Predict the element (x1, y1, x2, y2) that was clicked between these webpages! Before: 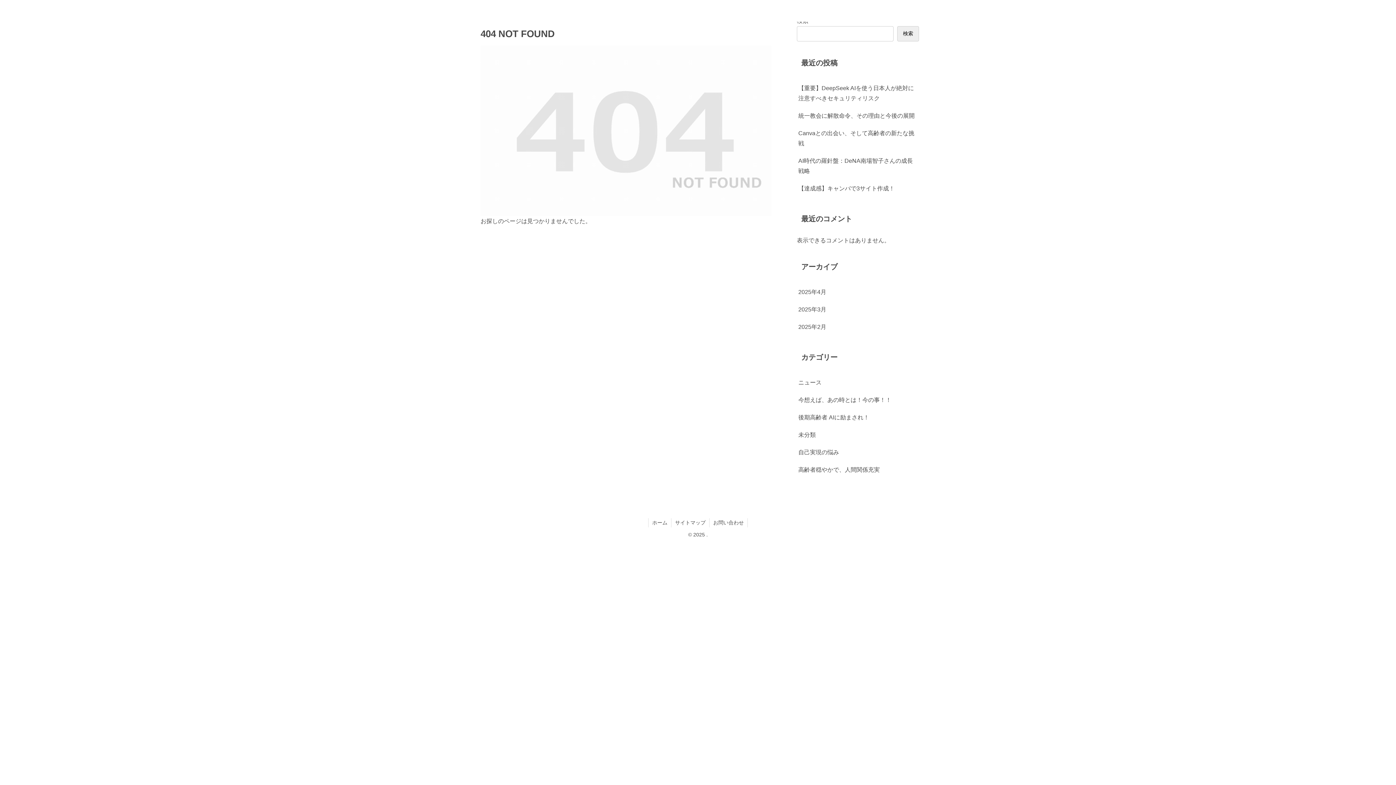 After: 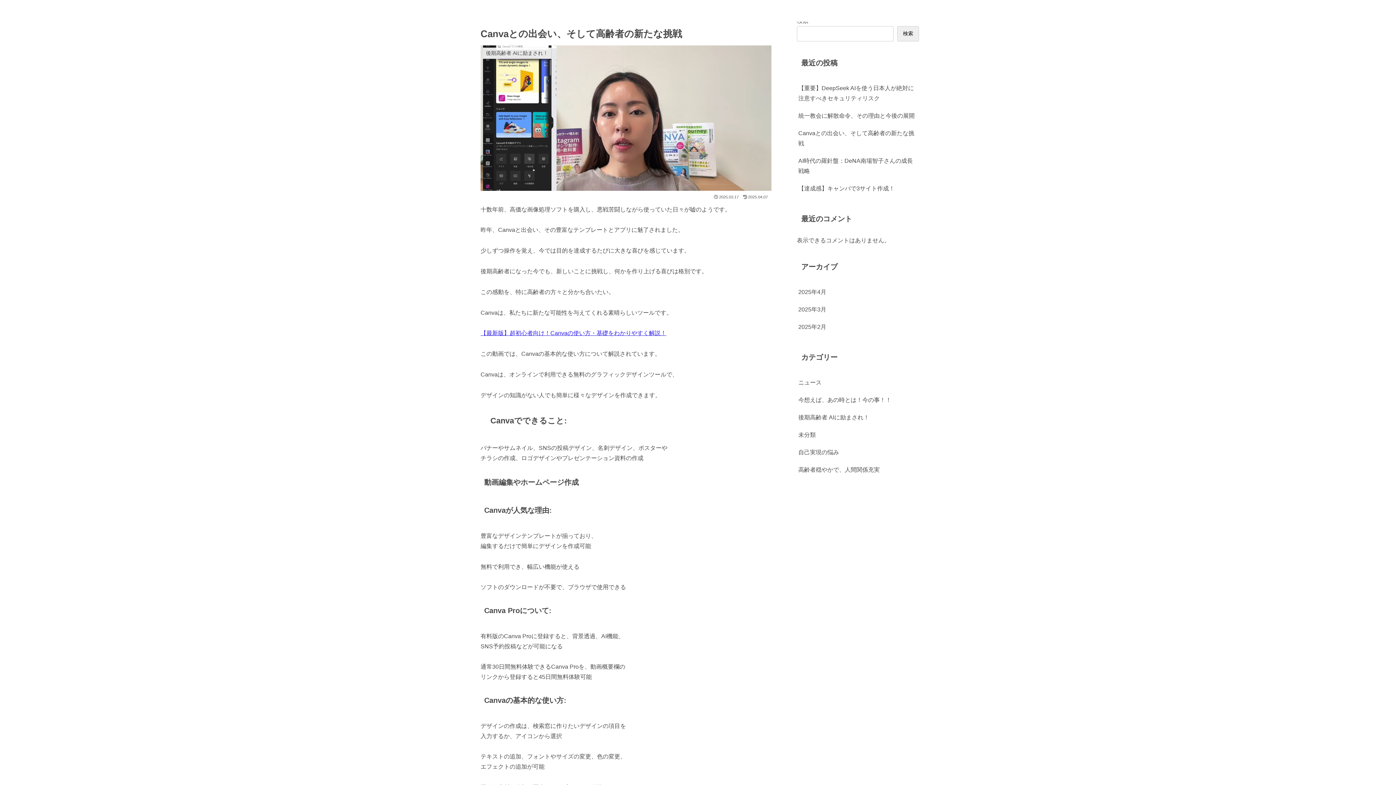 Action: label: Canvaとの出会い、そして高齢者の新たな挑戦 bbox: (797, 124, 919, 152)